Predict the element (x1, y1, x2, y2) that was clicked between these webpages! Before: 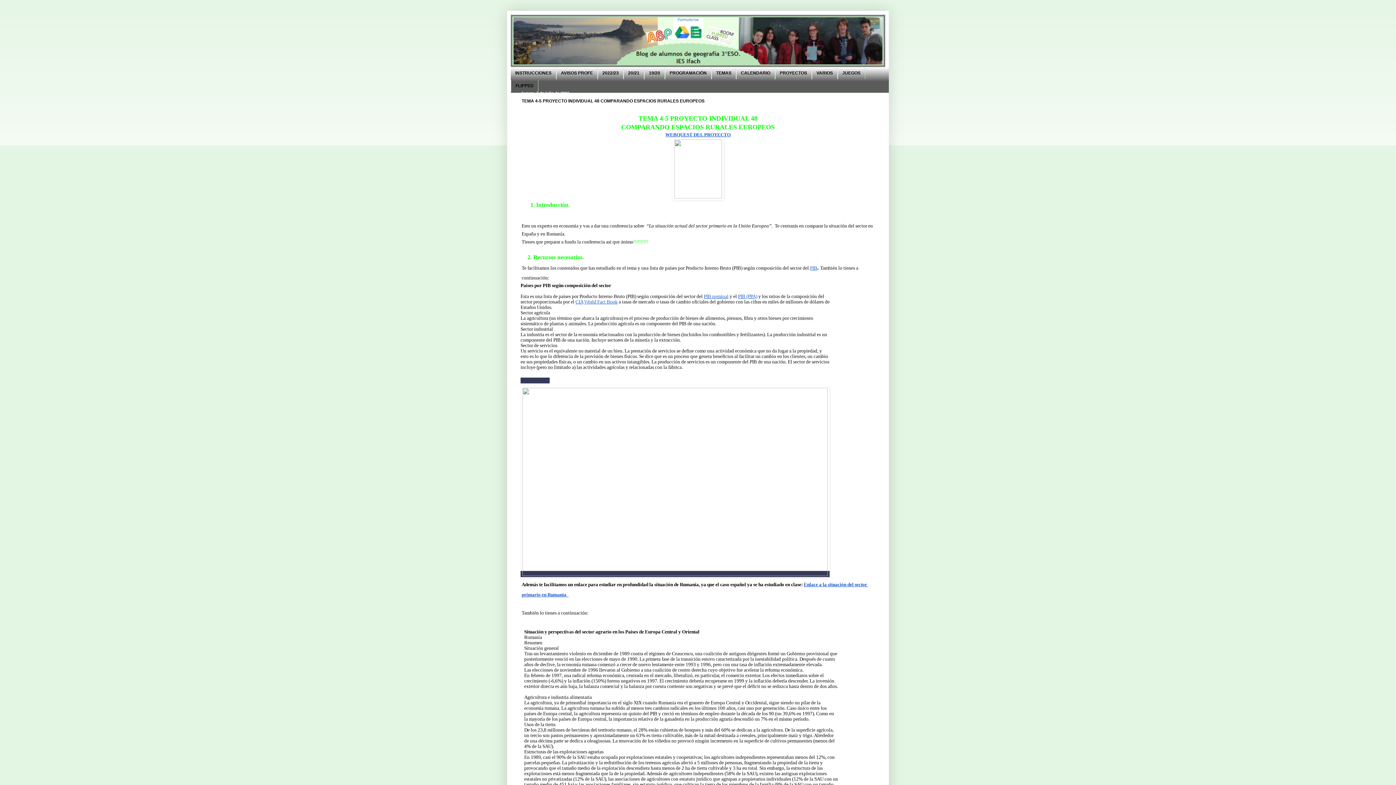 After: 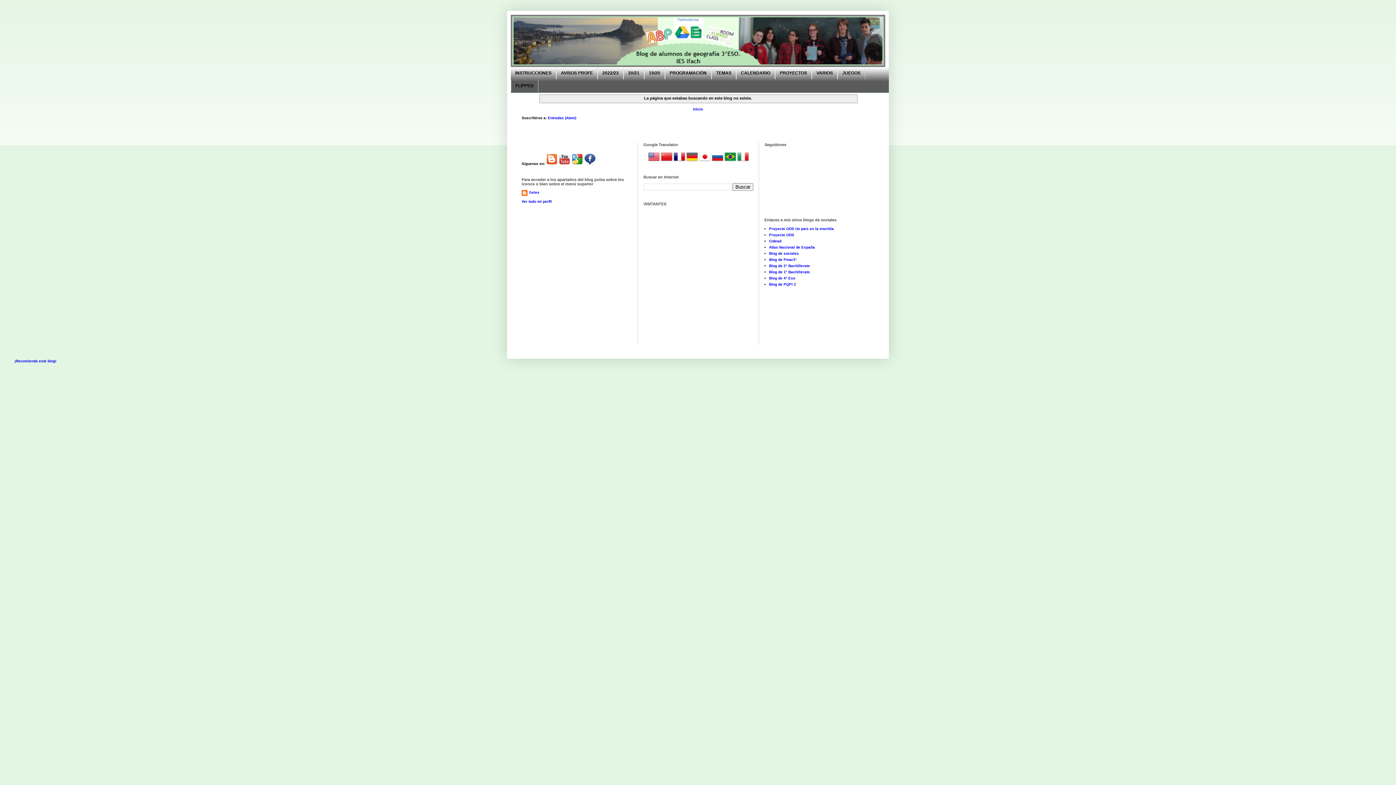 Action: bbox: (711, 67, 736, 79) label: TEMAS